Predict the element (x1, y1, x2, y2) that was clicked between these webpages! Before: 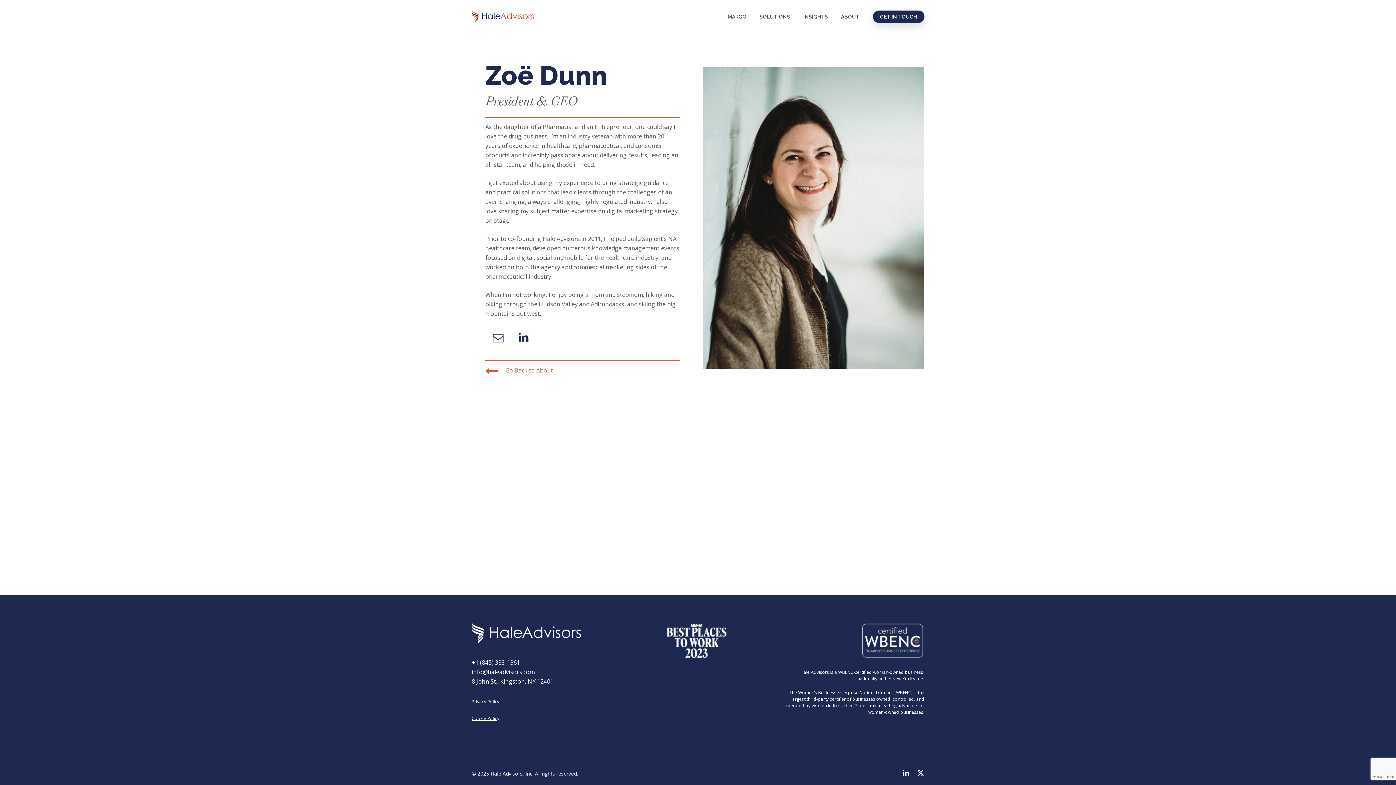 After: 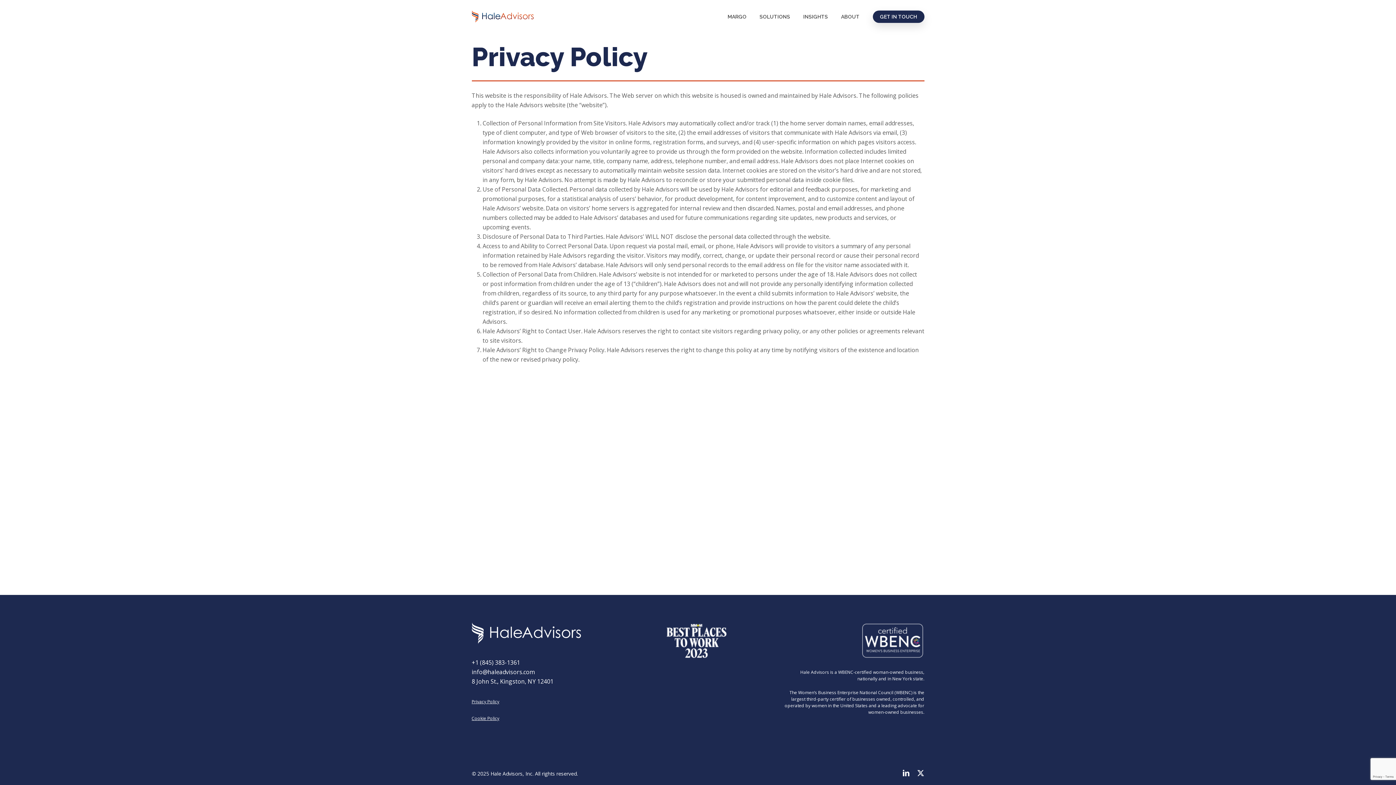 Action: bbox: (471, 698, 499, 705) label: Privacy Policy